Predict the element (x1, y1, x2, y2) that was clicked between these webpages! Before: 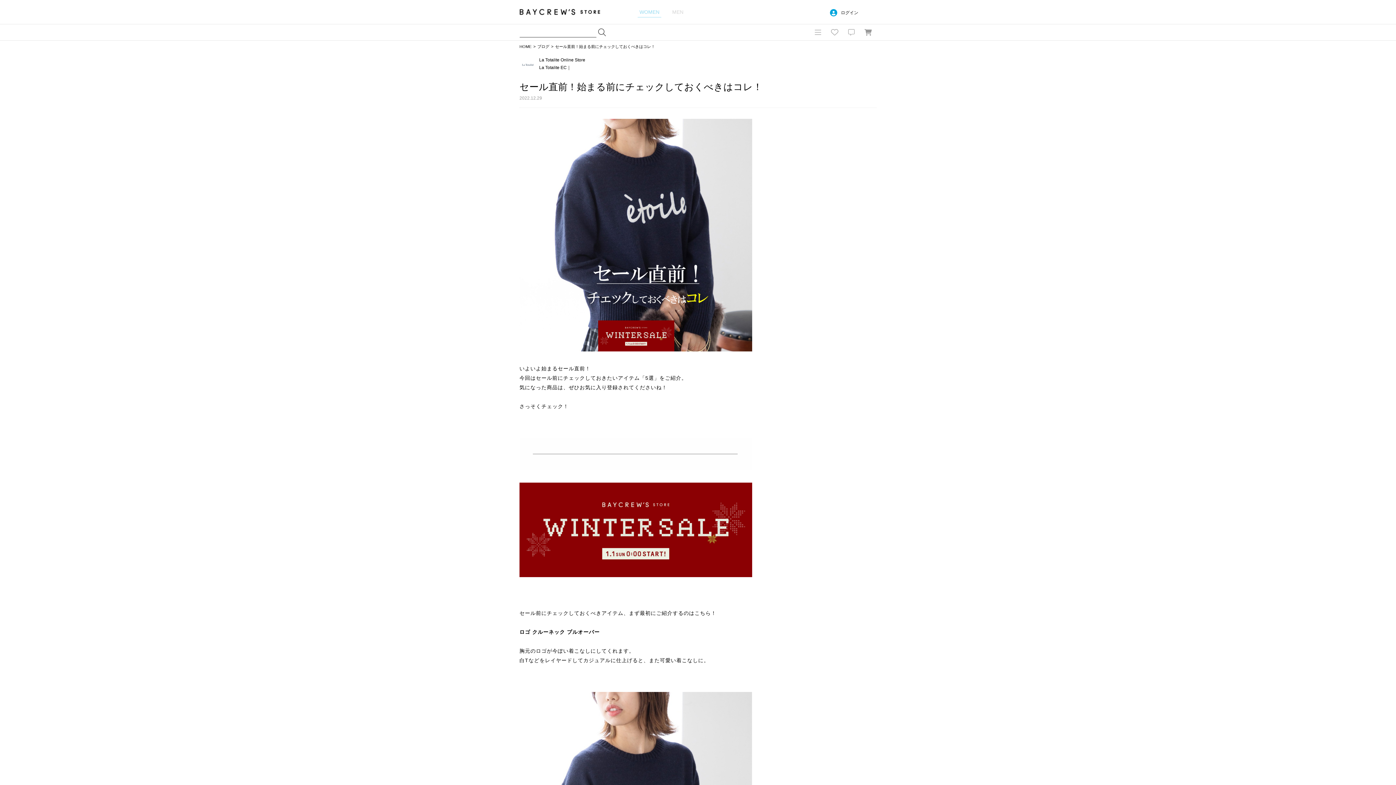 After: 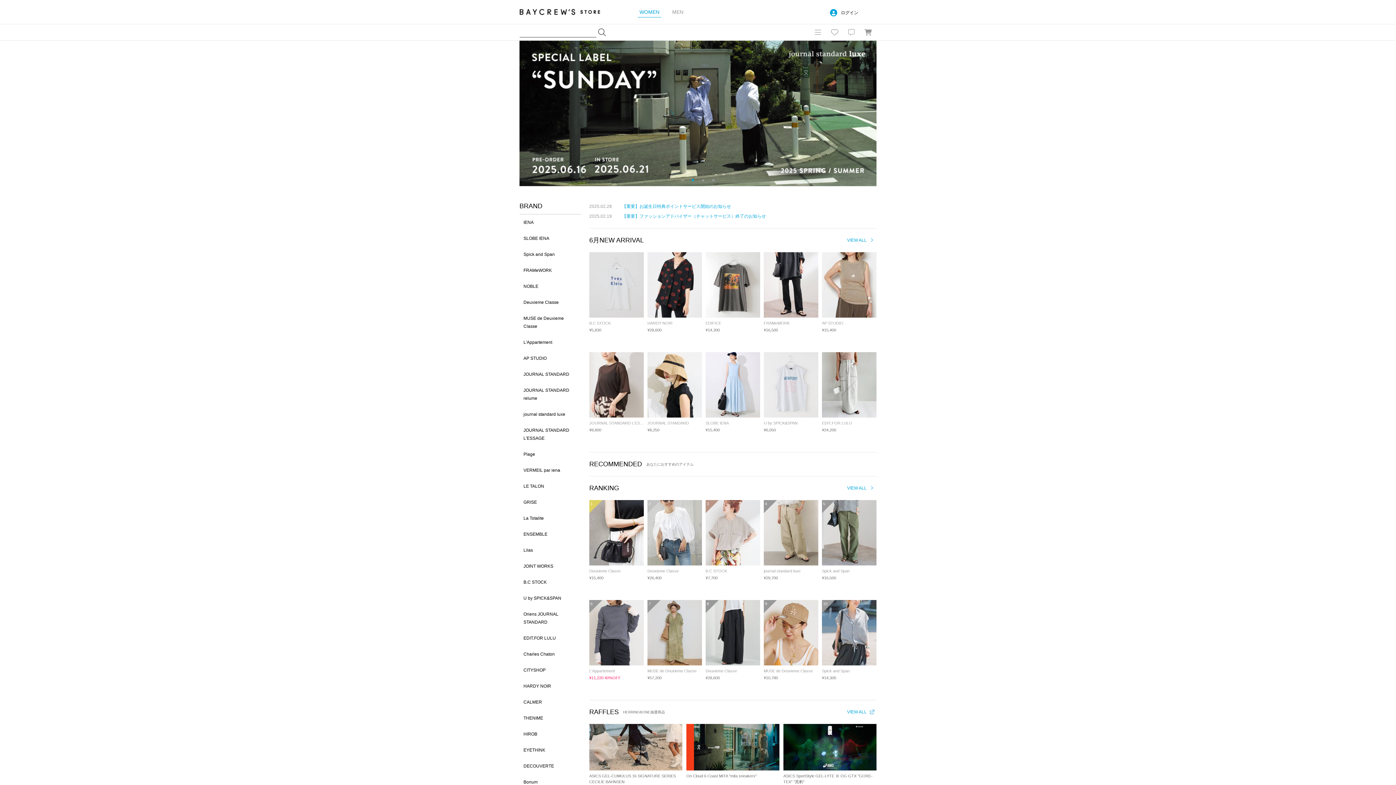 Action: bbox: (519, 0, 610, 23) label: BAYCREW’S STORE